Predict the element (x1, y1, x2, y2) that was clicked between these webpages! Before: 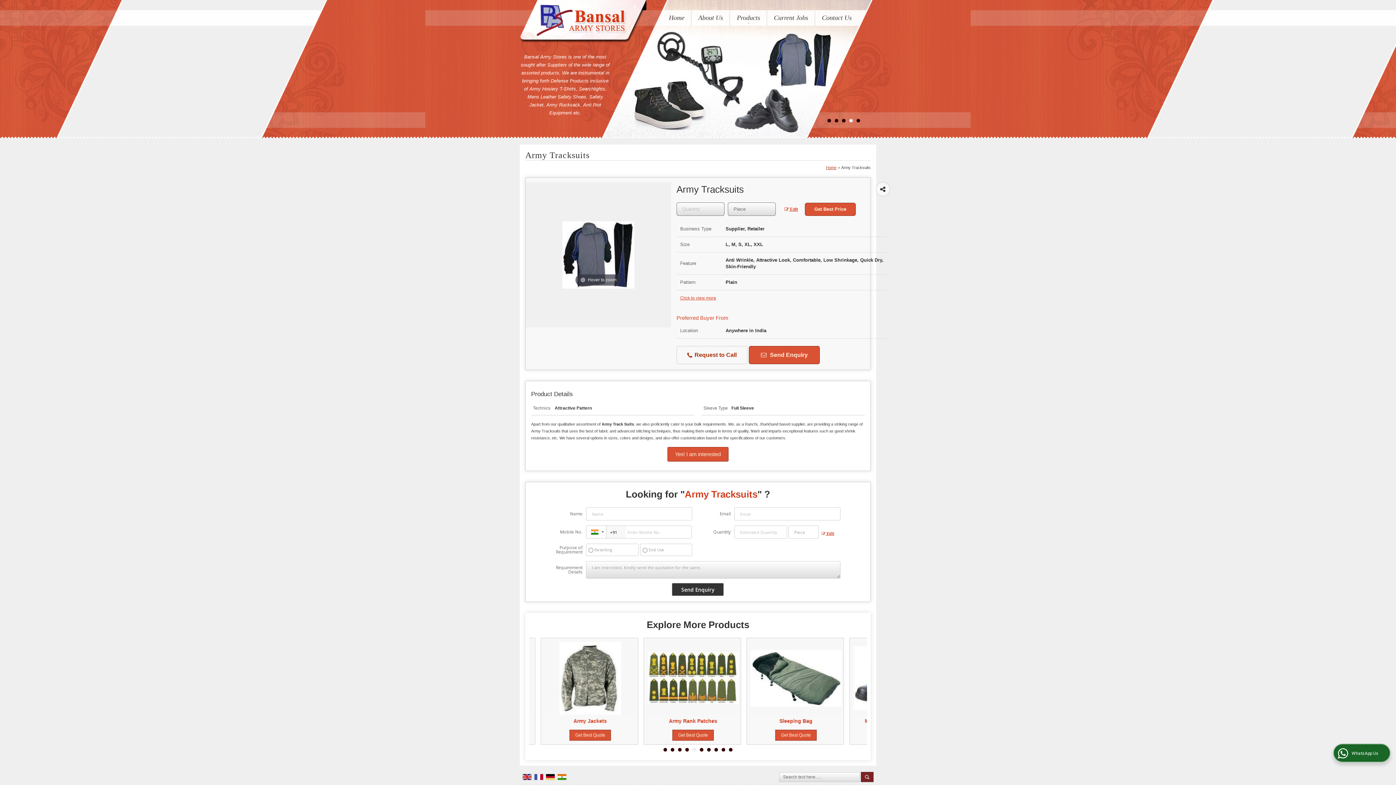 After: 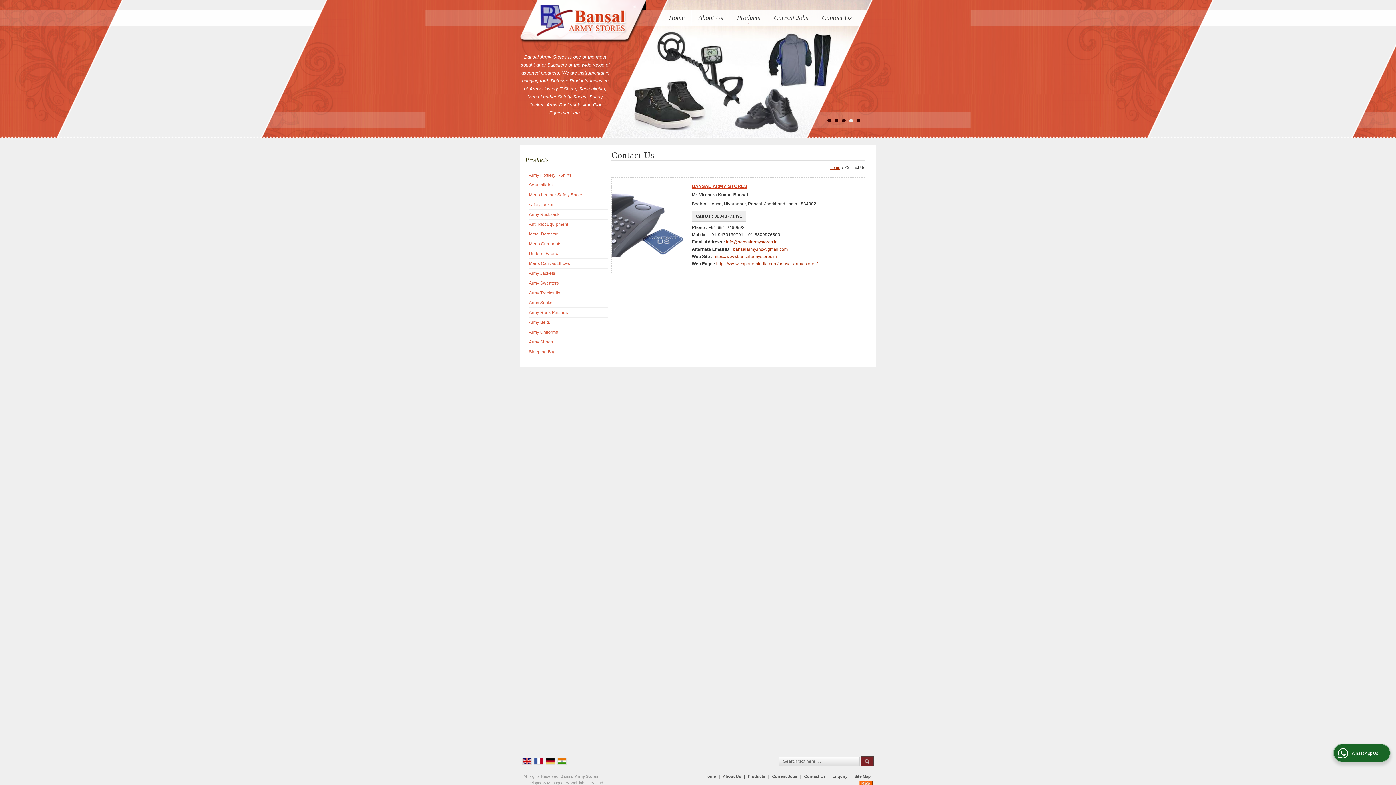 Action: bbox: (815, 10, 858, 25) label: Contact Us